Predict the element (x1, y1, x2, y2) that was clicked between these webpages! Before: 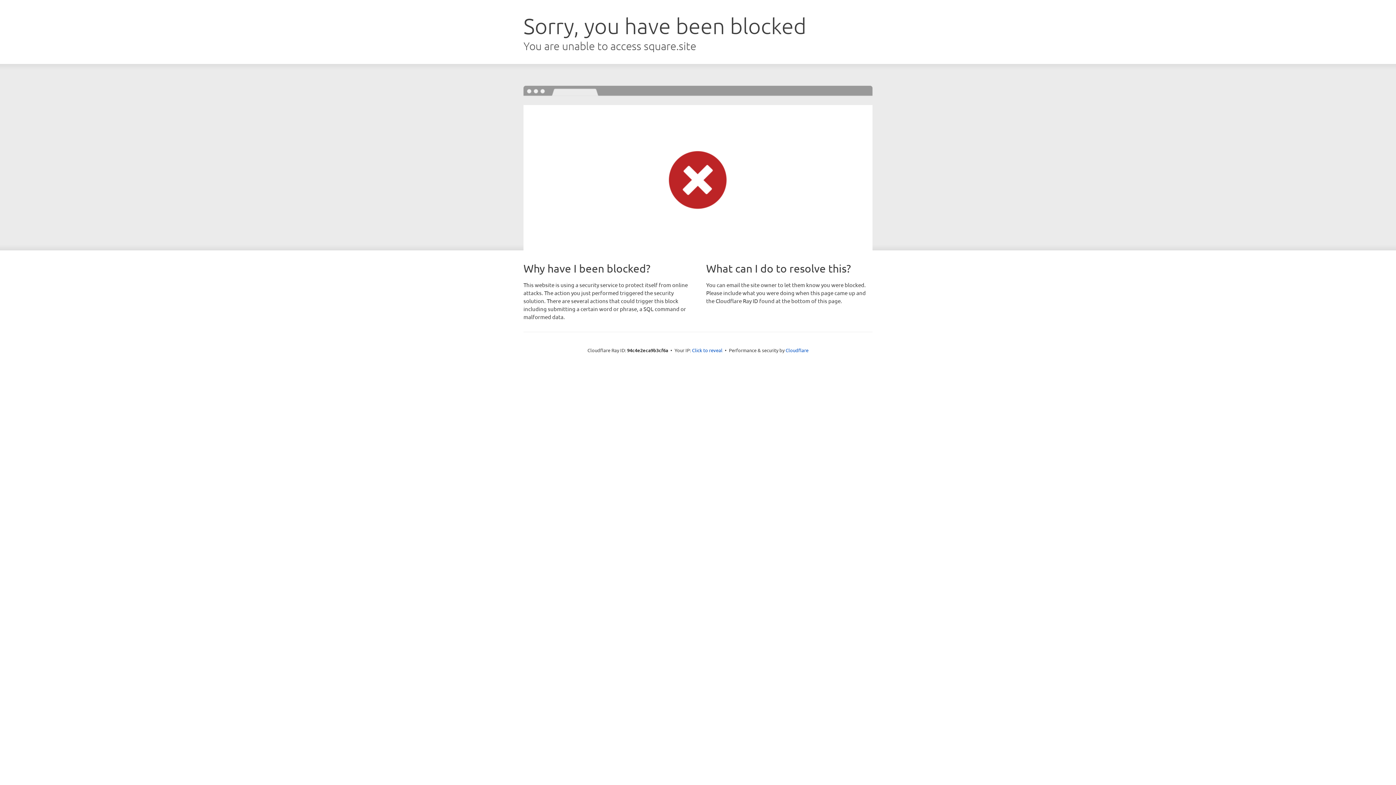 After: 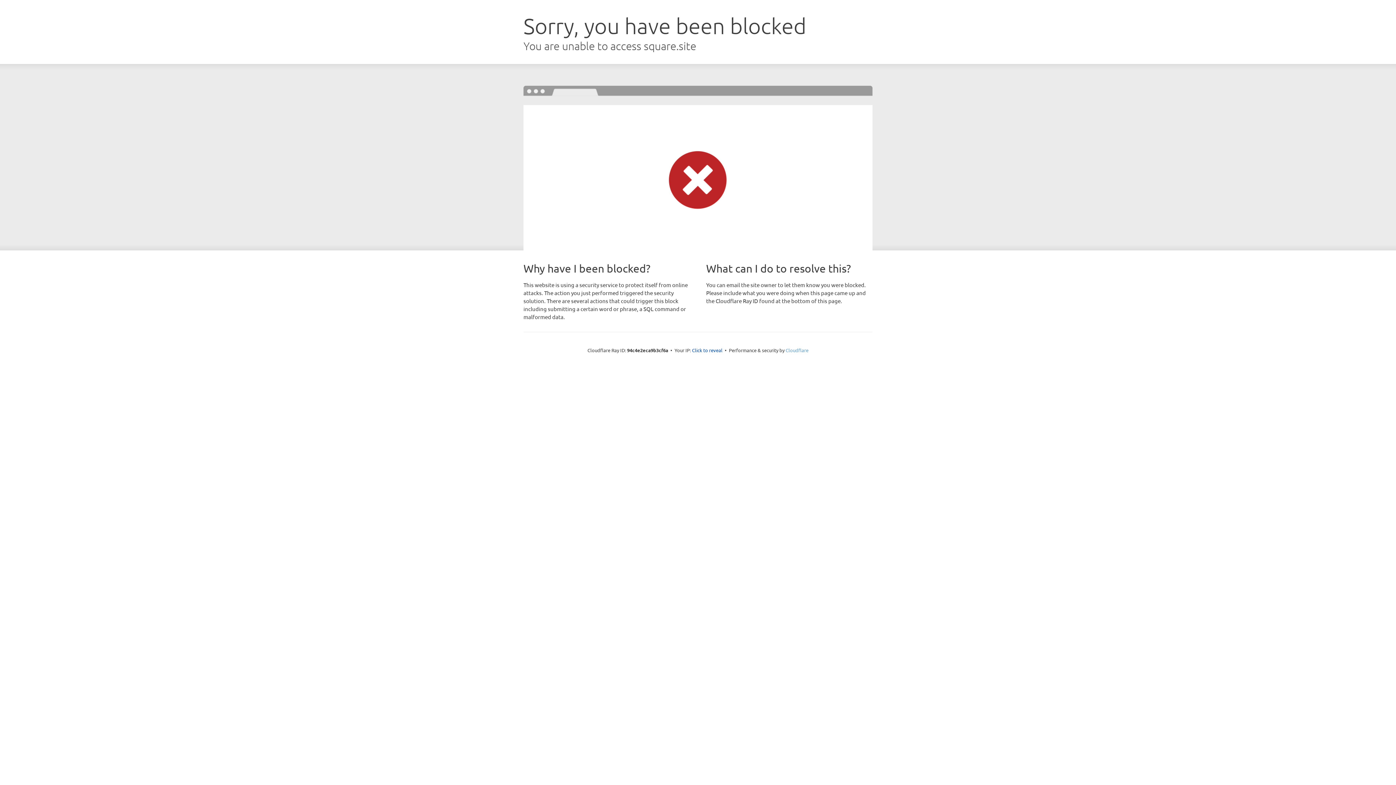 Action: bbox: (785, 347, 808, 353) label: Cloudflare